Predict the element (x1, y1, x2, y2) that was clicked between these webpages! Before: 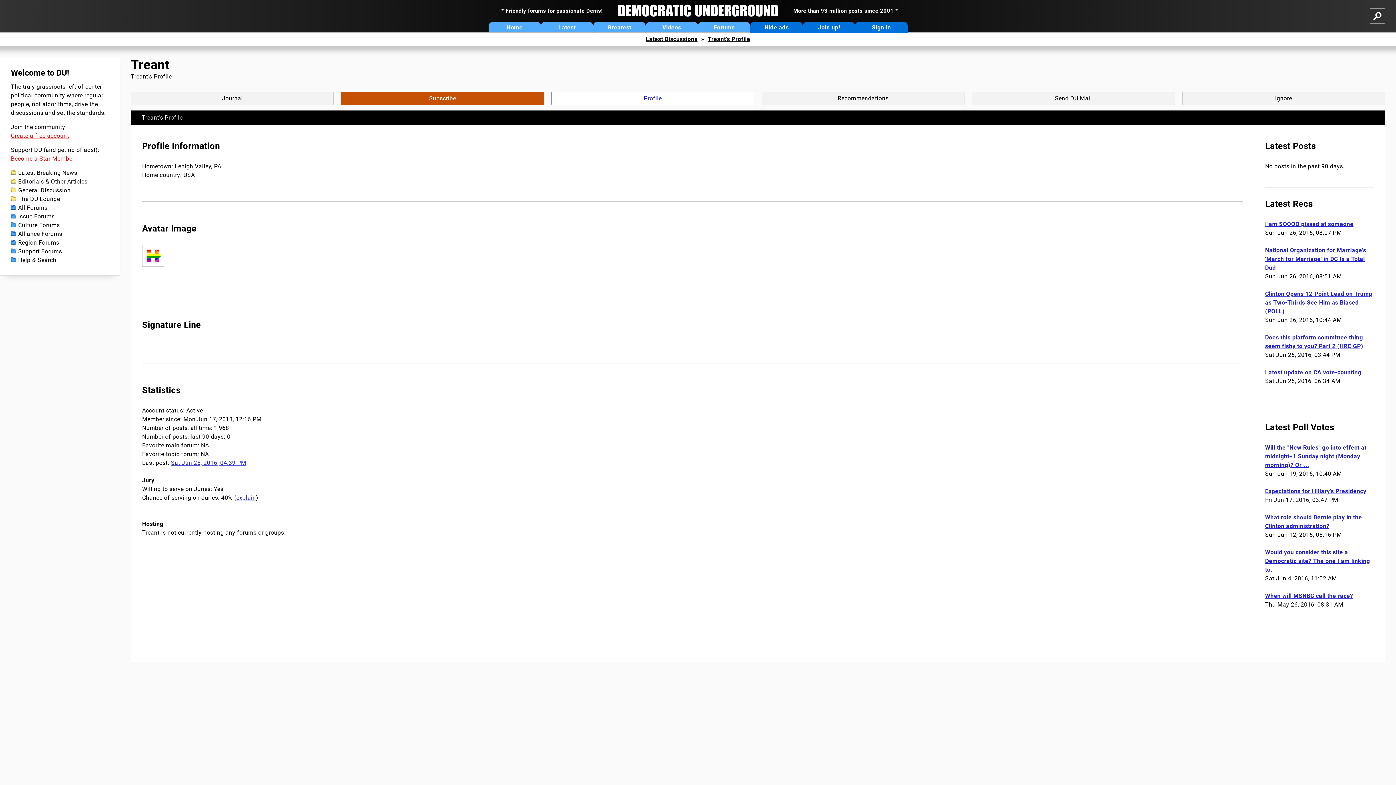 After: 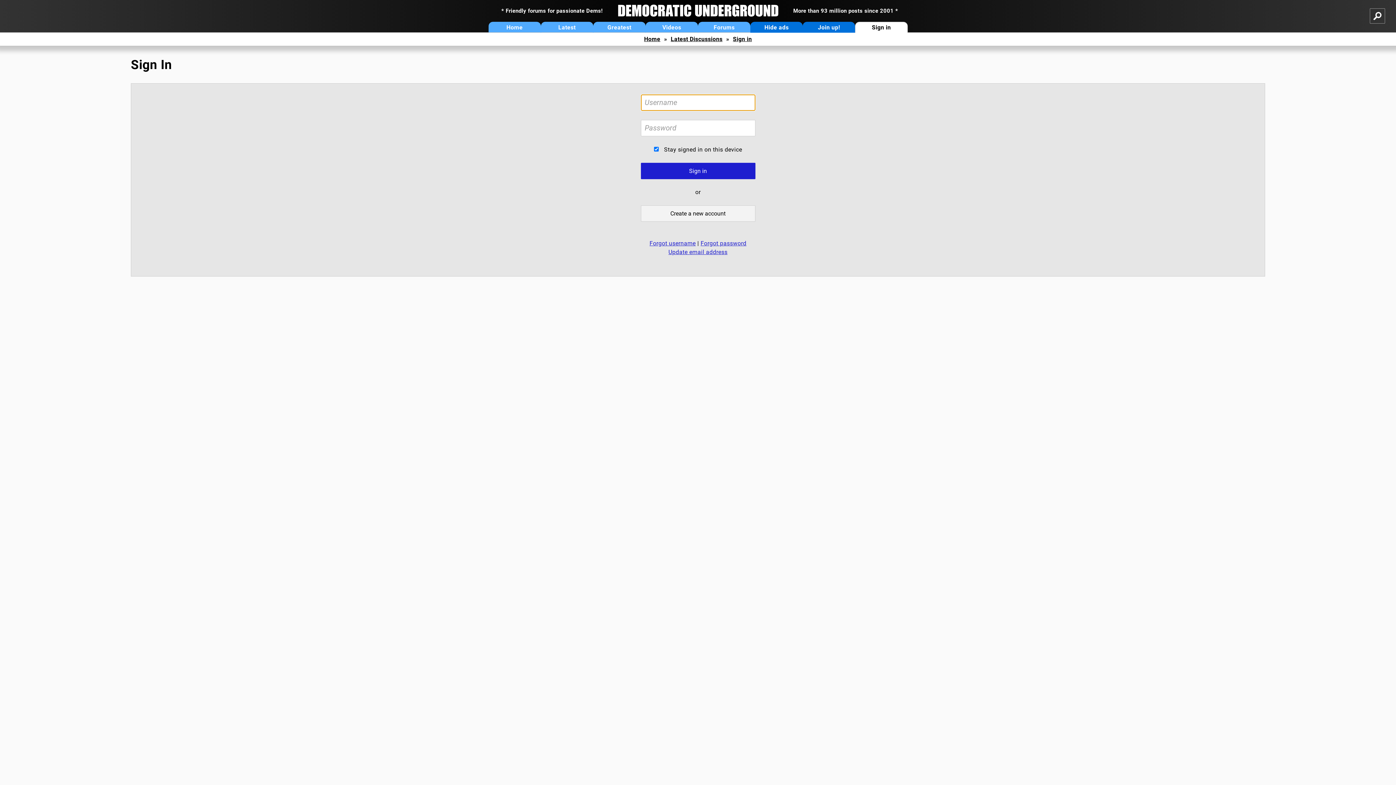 Action: label: Sign in bbox: (855, 21, 907, 32)